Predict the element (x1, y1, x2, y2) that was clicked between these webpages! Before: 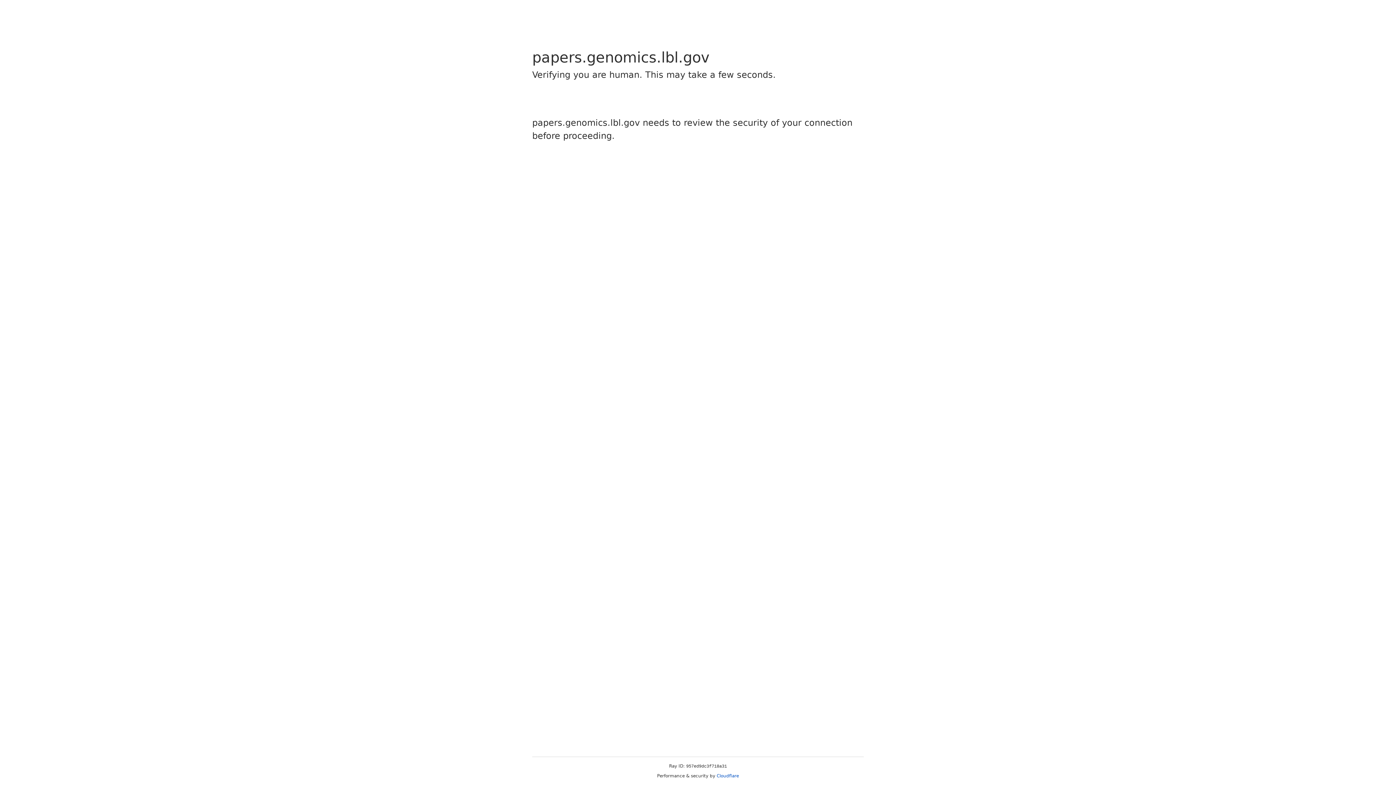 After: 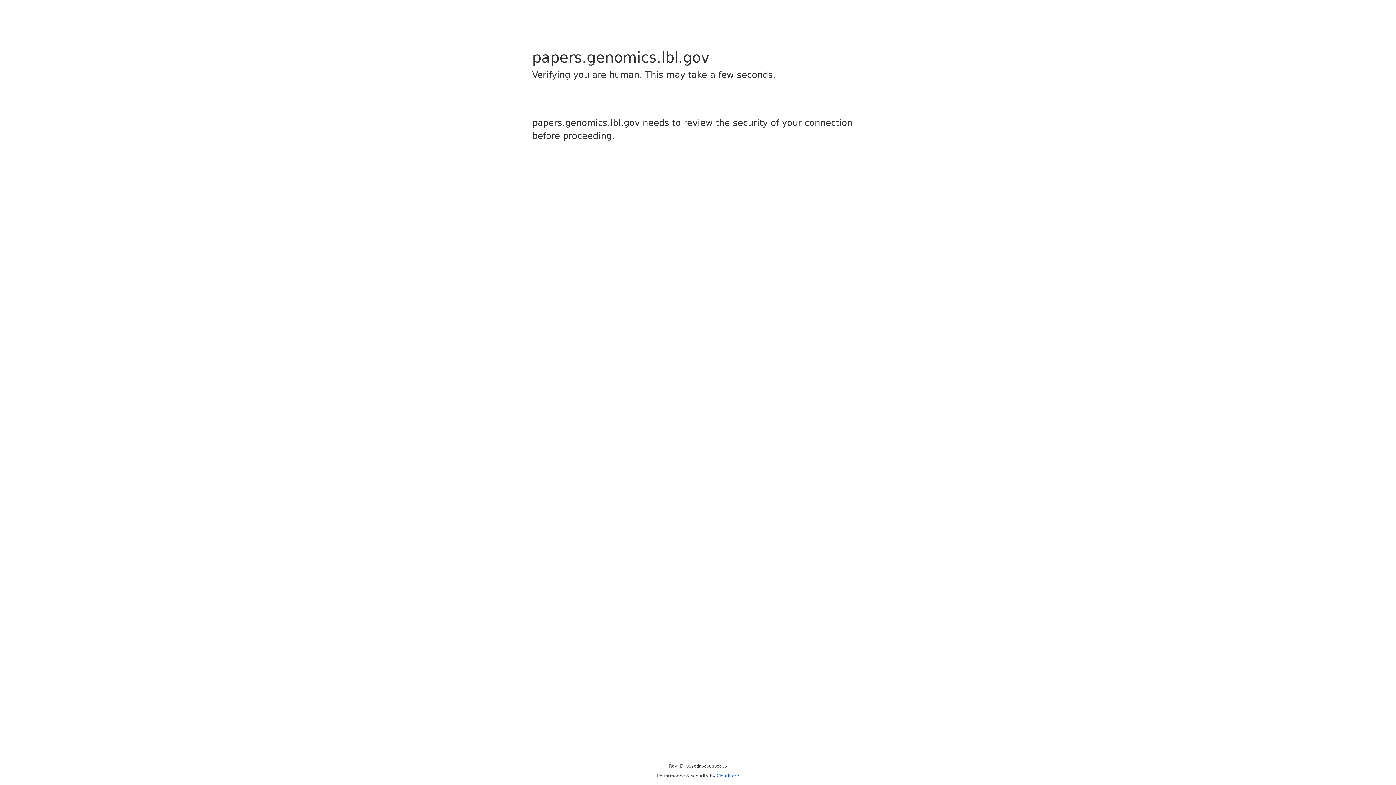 Action: bbox: (716, 773, 739, 778) label: Cloudflare